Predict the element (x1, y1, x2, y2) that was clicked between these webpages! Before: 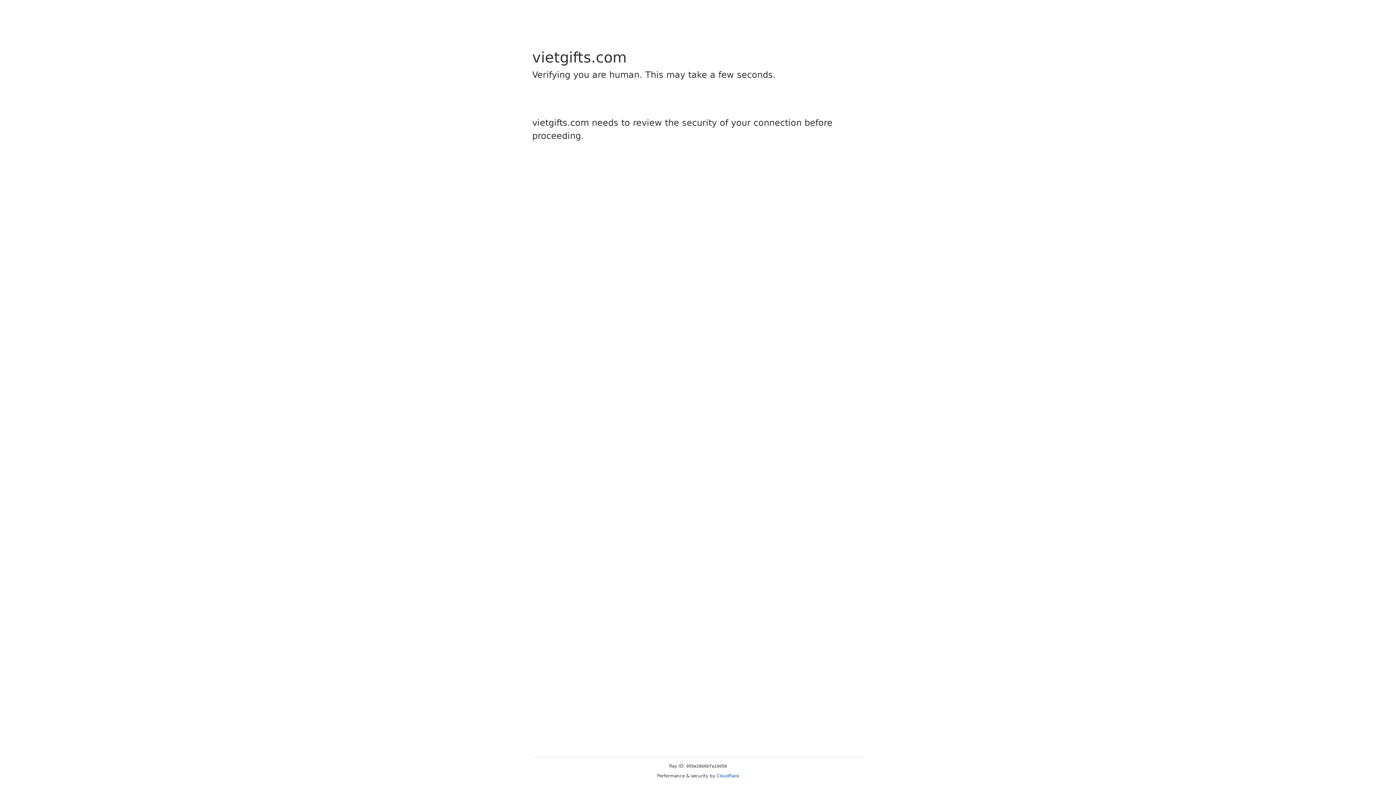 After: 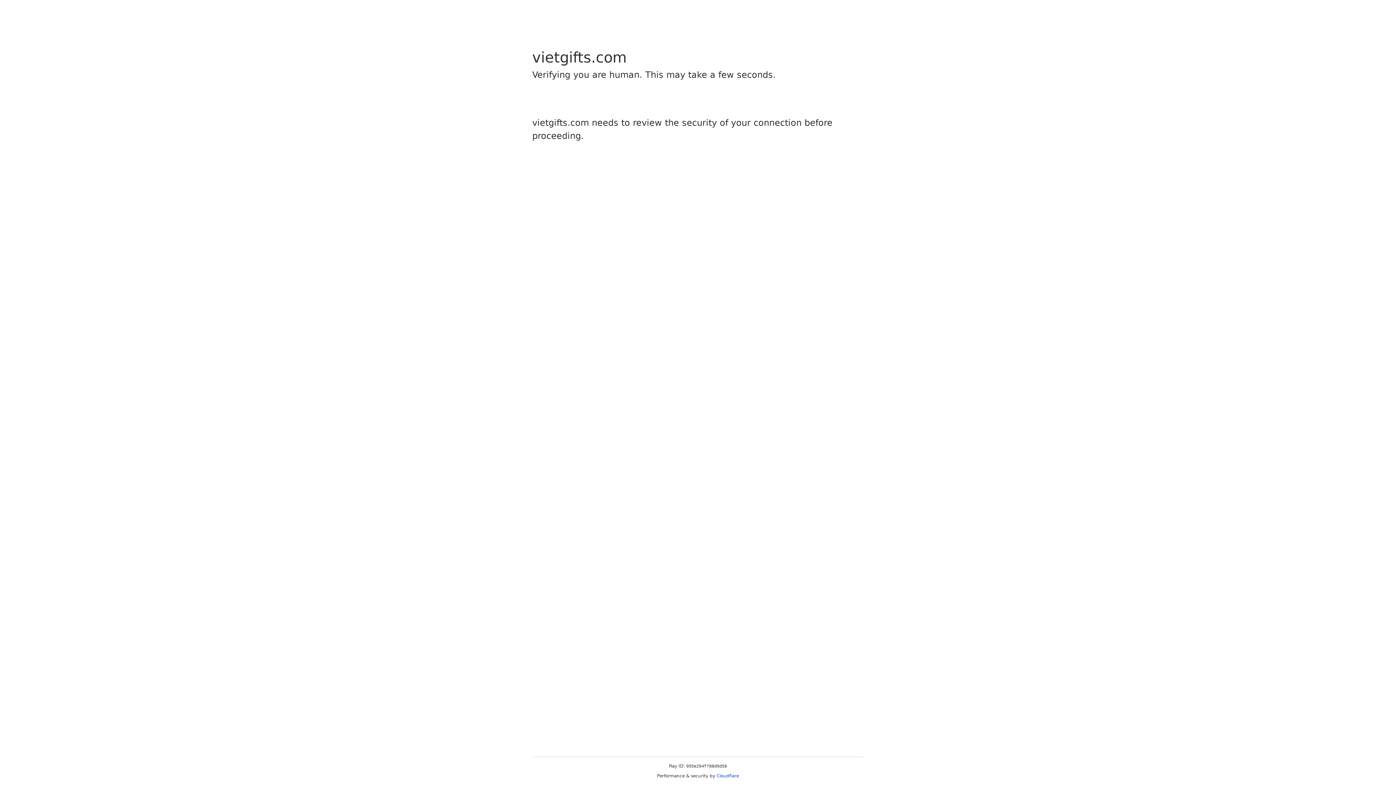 Action: label: Cloudflare bbox: (716, 773, 739, 778)